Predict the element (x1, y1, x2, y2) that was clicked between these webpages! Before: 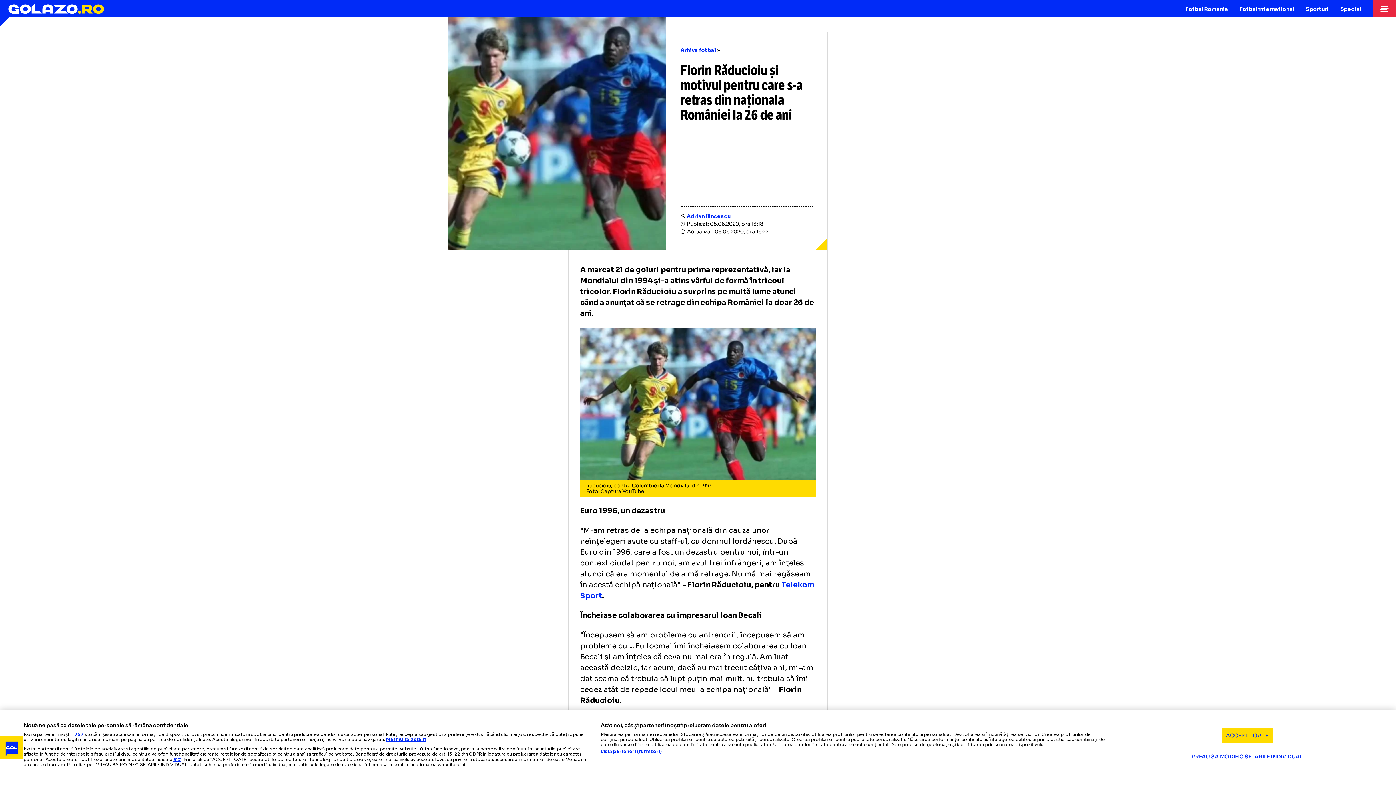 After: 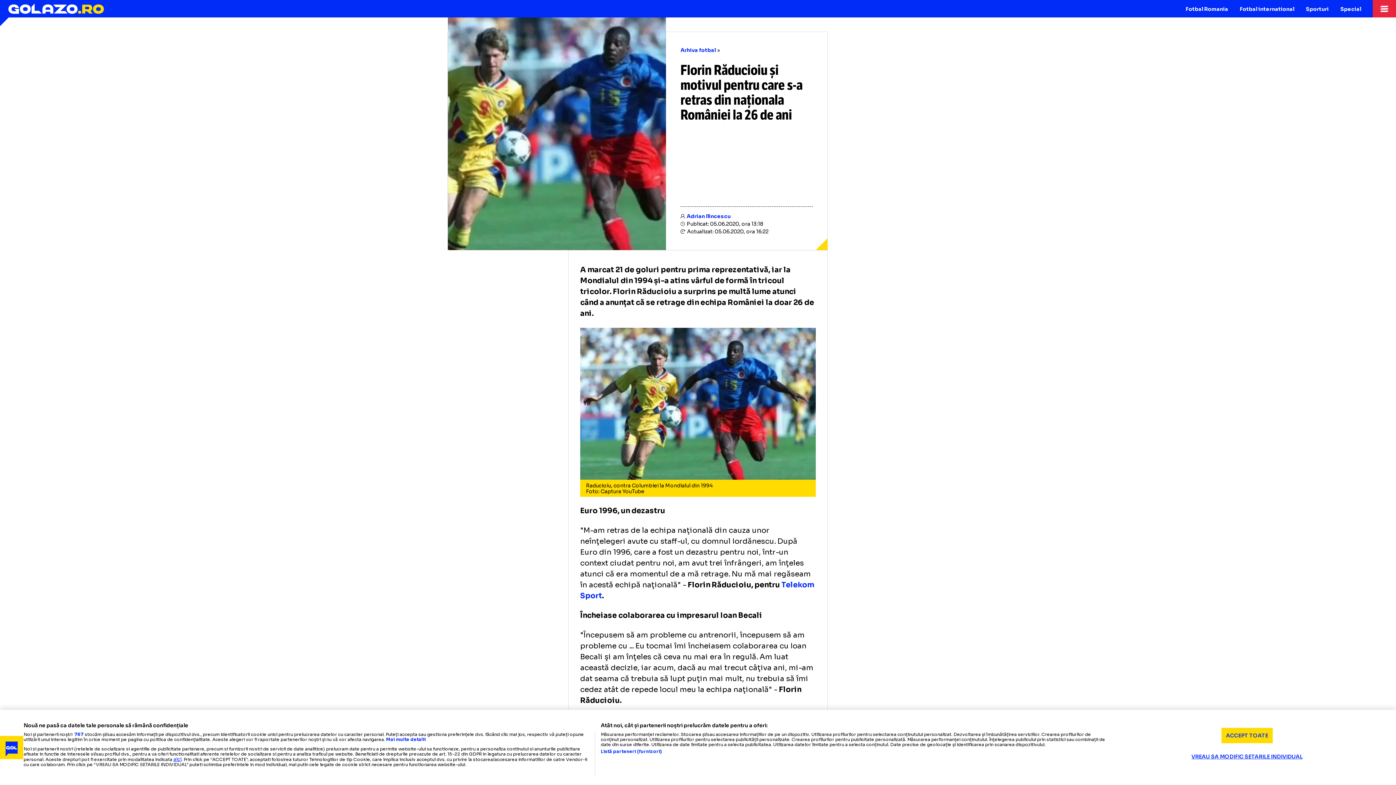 Action: bbox: (386, 737, 425, 742) label: Mai multe informații despre confidențialitatea datelor dvs., se deschide într-o fereastră nouă